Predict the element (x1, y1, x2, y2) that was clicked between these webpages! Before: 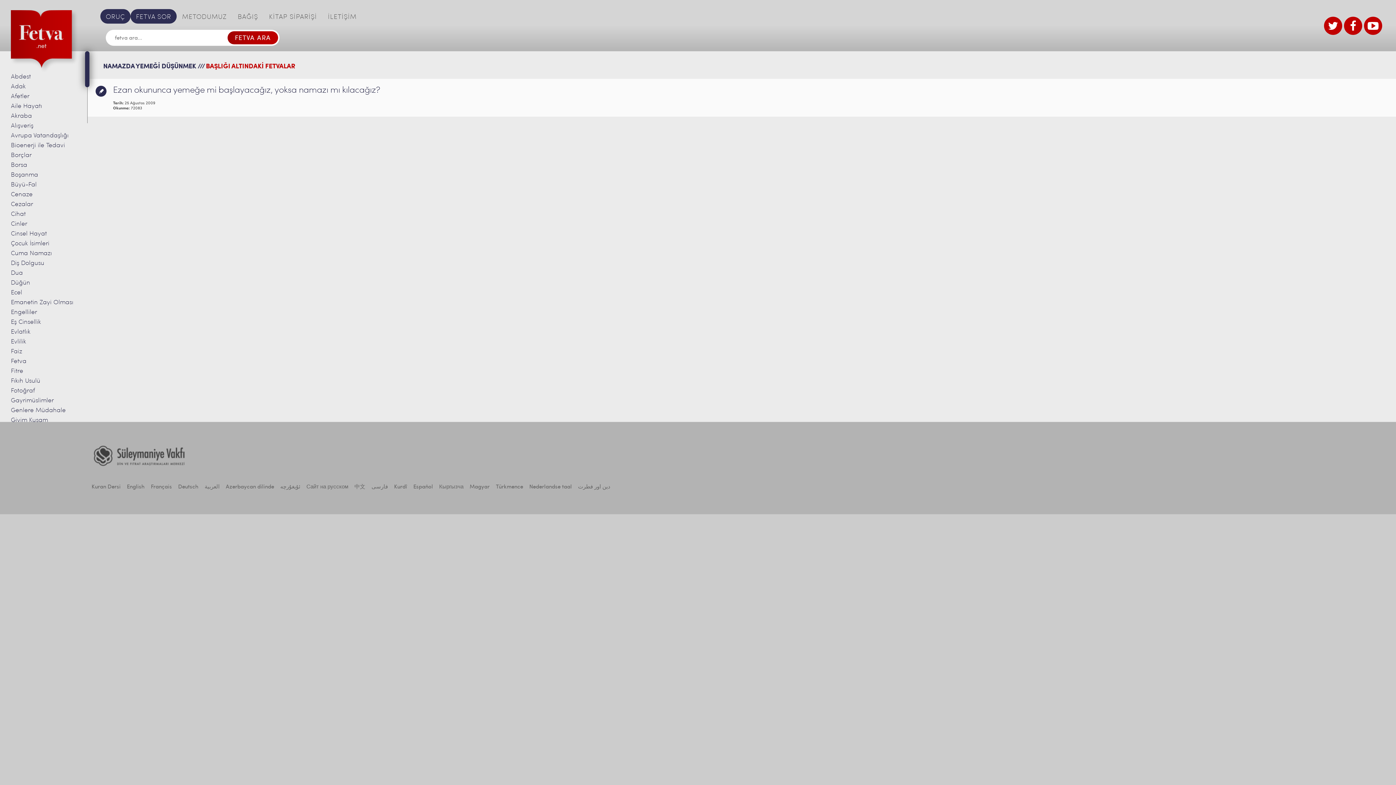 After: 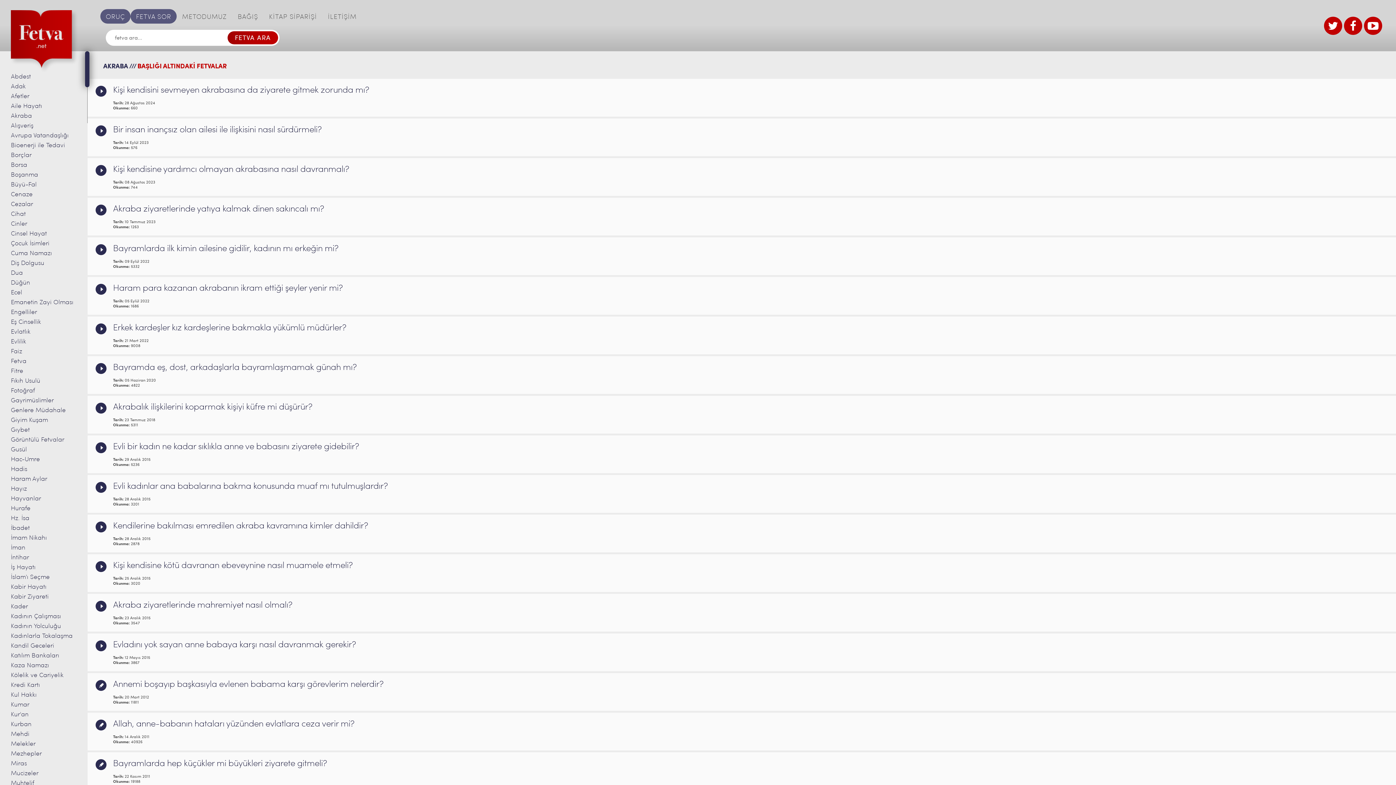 Action: label: Akraba bbox: (10, 113, 32, 119)